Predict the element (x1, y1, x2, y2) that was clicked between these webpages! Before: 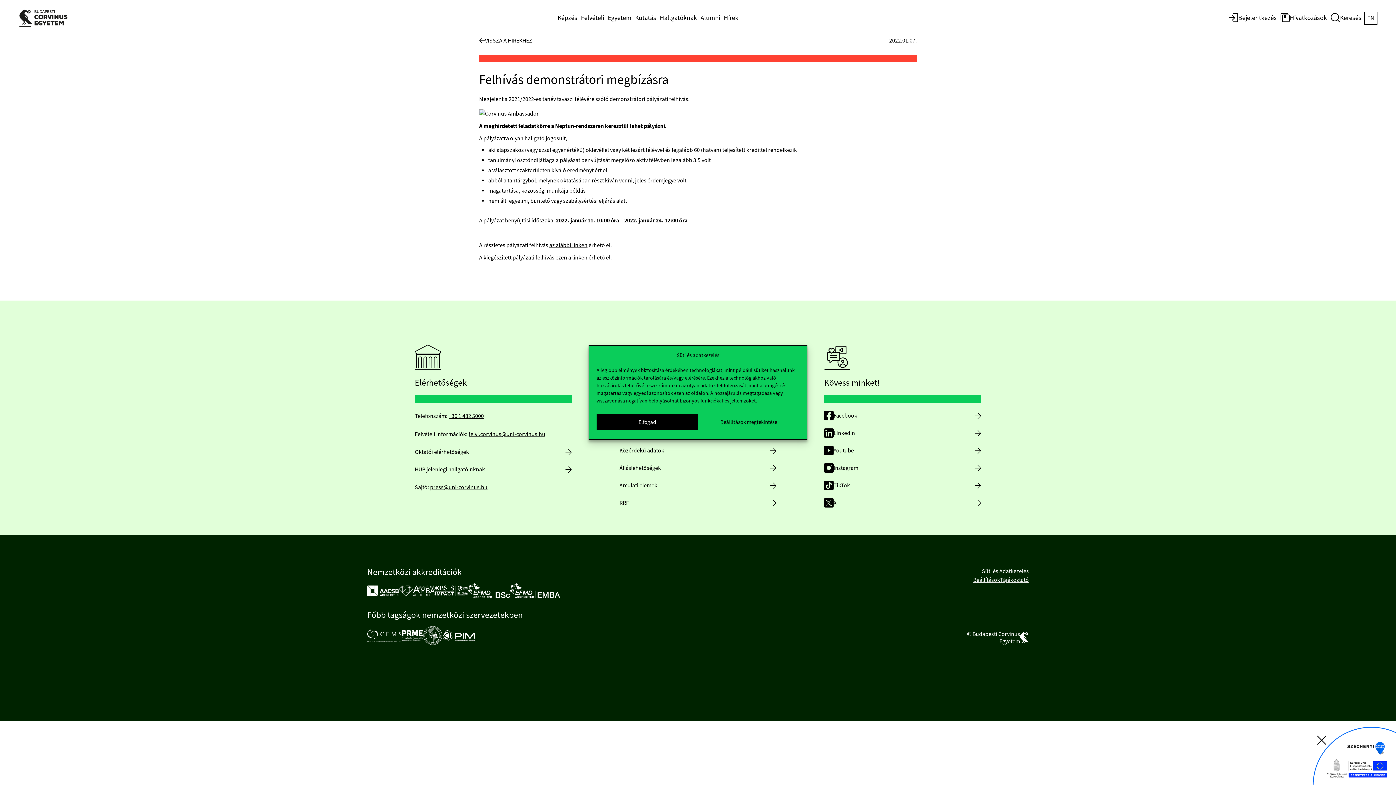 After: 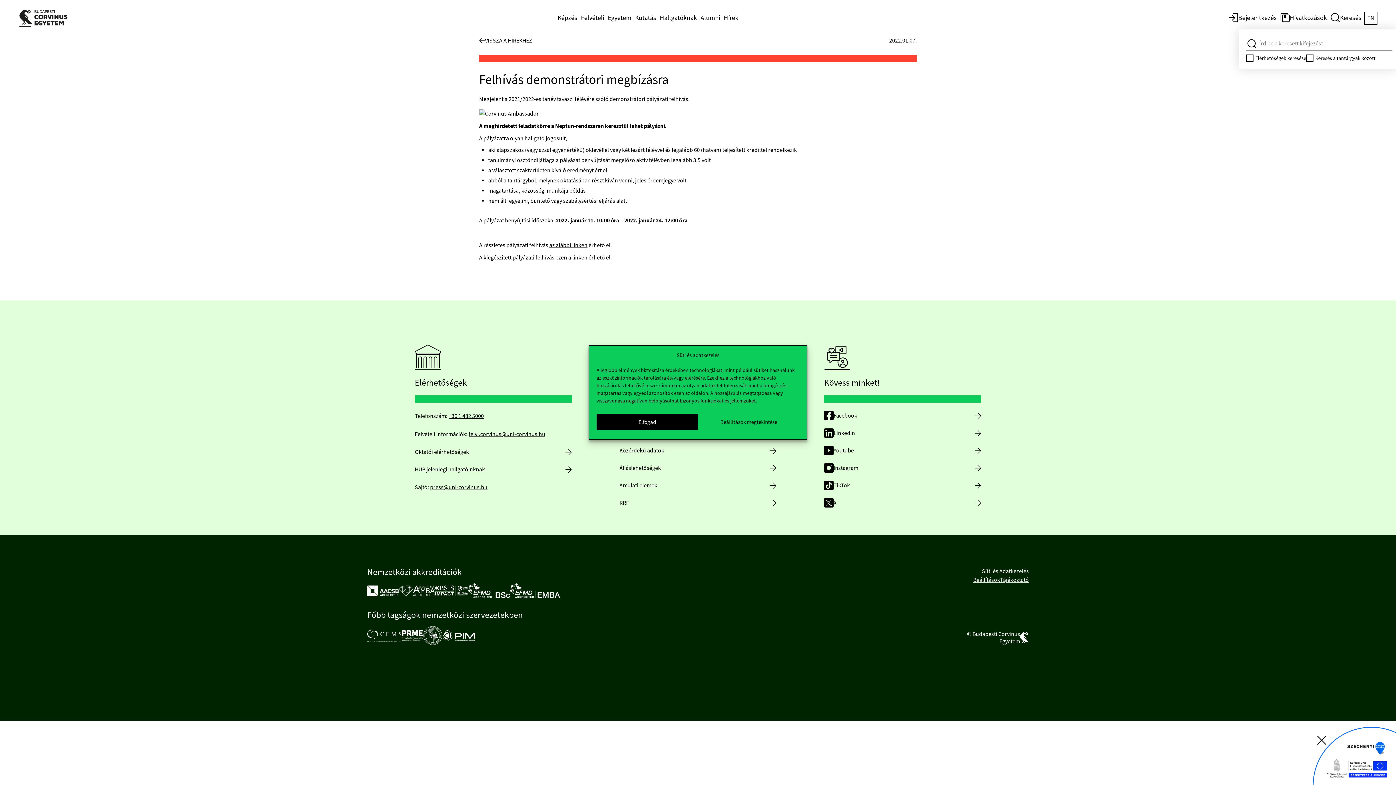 Action: label: Keresés bbox: (1329, 10, 1363, 25)